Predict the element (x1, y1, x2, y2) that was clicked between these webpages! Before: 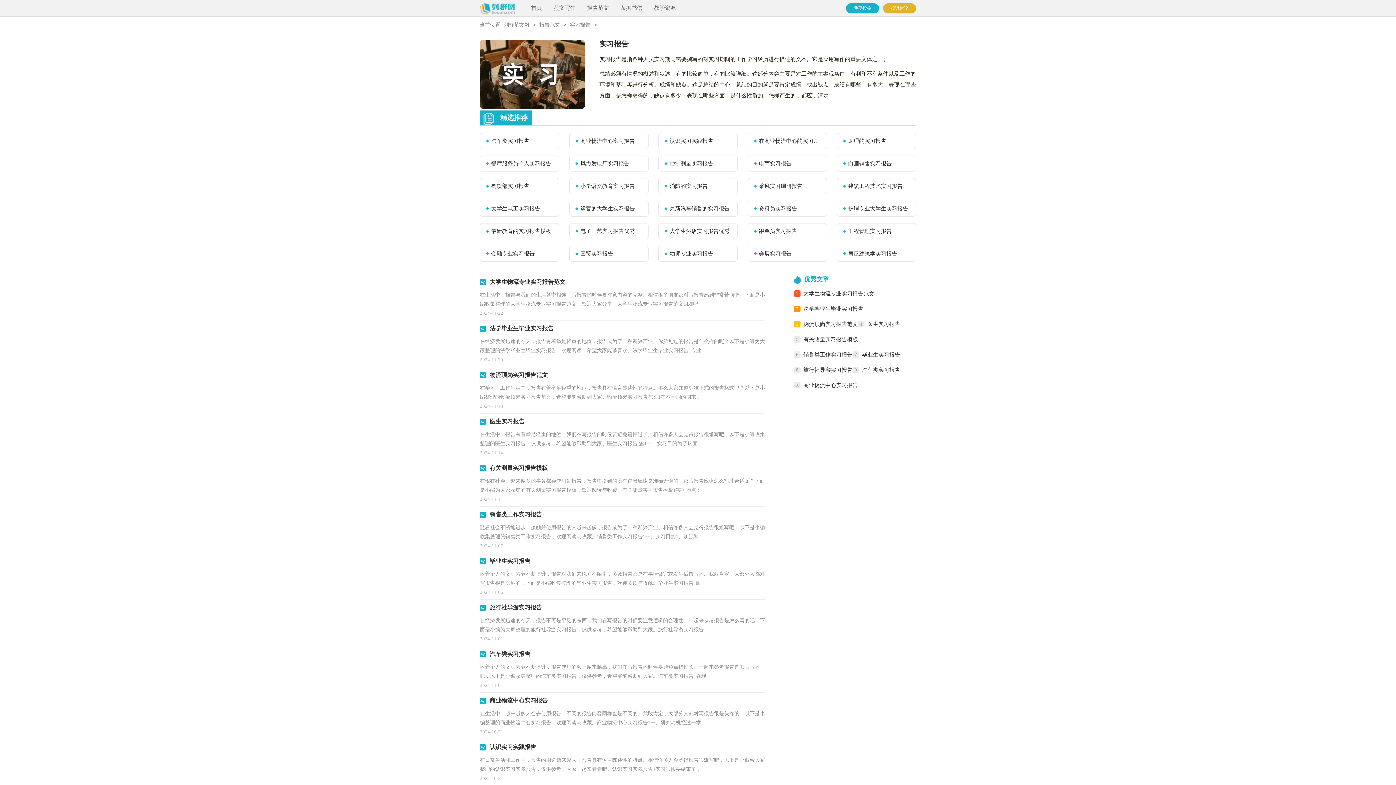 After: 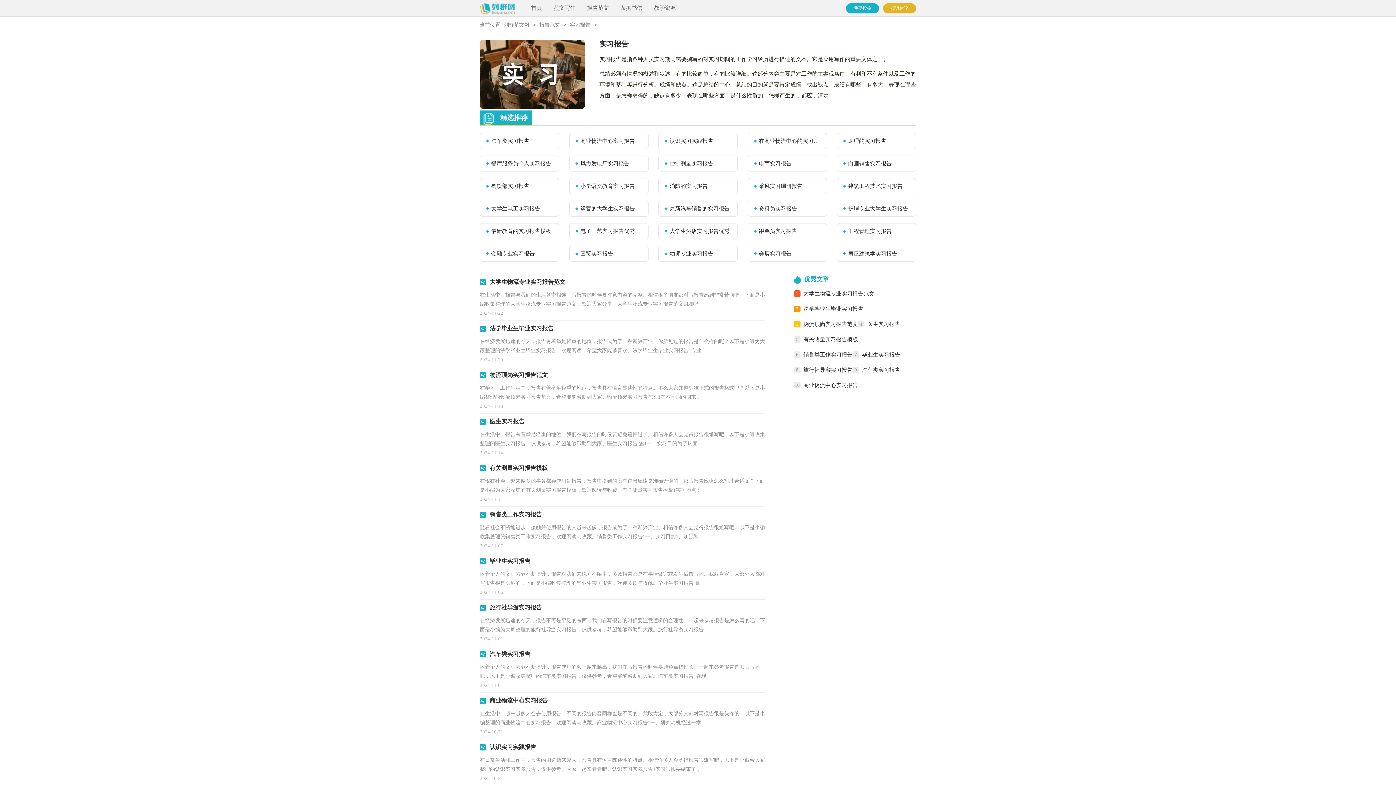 Action: label: 商业物流中心实习报告

在生活中，越来越多人会去使用报告，不同的报告内容同样也是不同的。我敢肯定，大部分人都对写报告很是头疼的，以下是小编整理的商业物流中心实习报告，欢迎阅读与收藏。商业物流中心实习报告1一、研究动机经过一学

2024-10-31 bbox: (480, 695, 765, 736)